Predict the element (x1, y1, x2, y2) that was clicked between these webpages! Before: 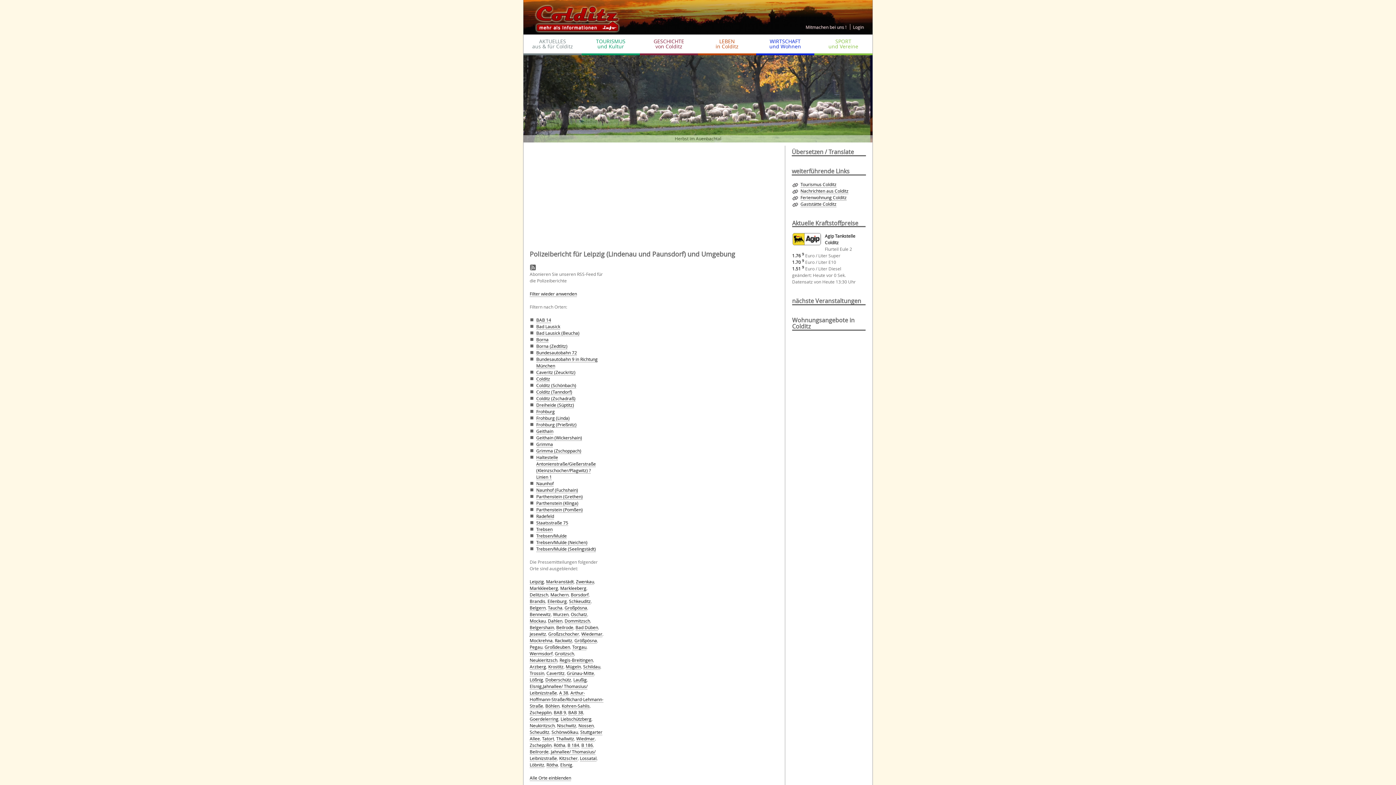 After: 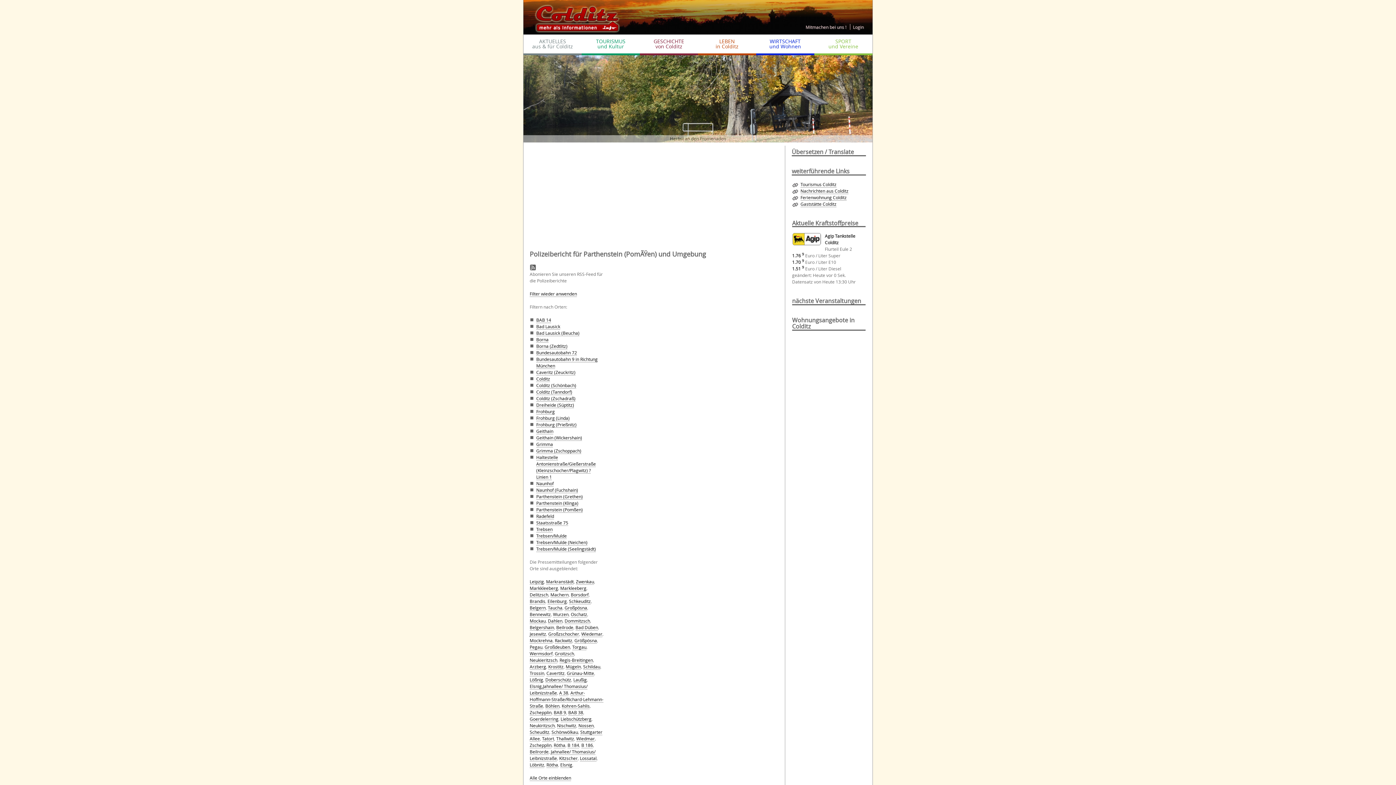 Action: bbox: (536, 507, 582, 513) label: Parthenstein (Pomßen)